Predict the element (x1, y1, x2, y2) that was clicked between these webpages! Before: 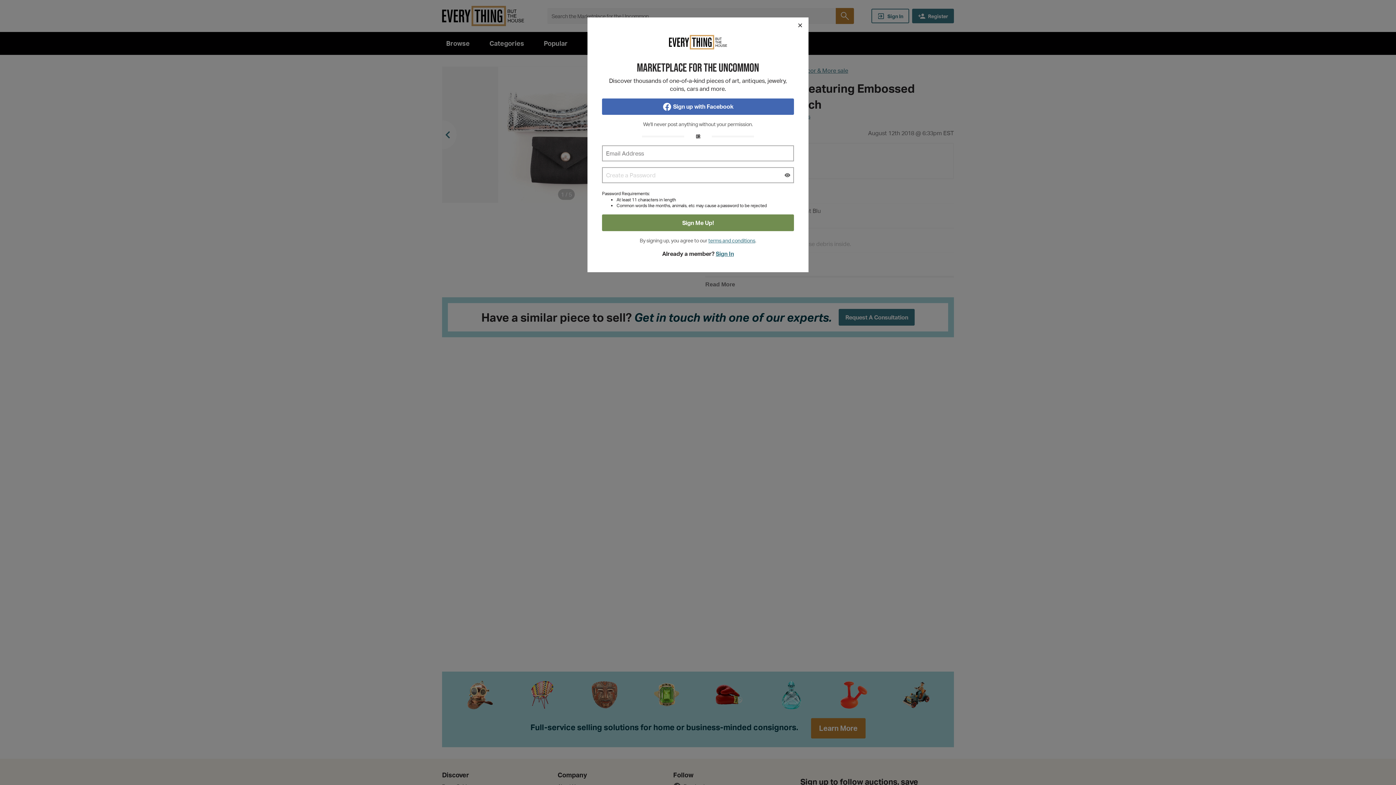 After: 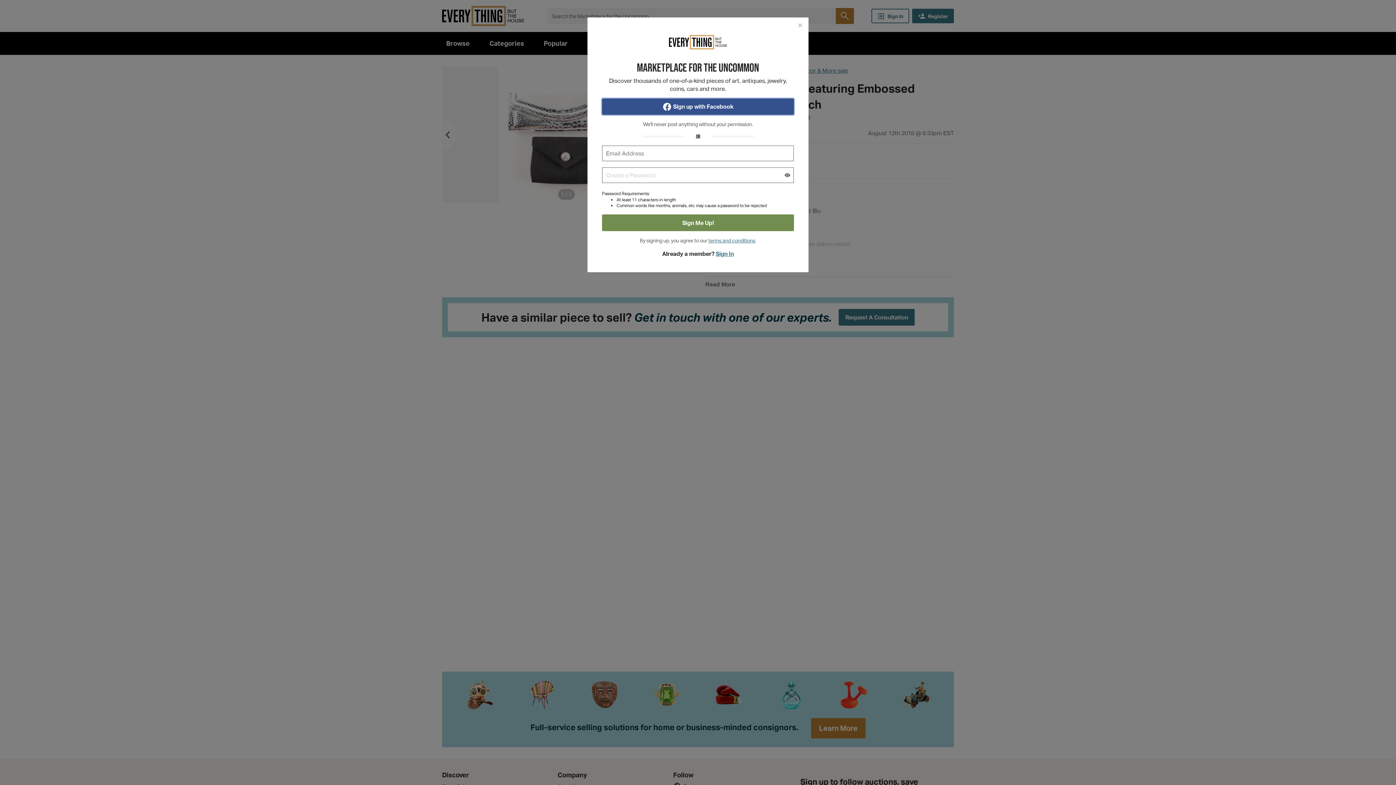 Action: bbox: (602, 98, 794, 114) label: Sign up with Facebook